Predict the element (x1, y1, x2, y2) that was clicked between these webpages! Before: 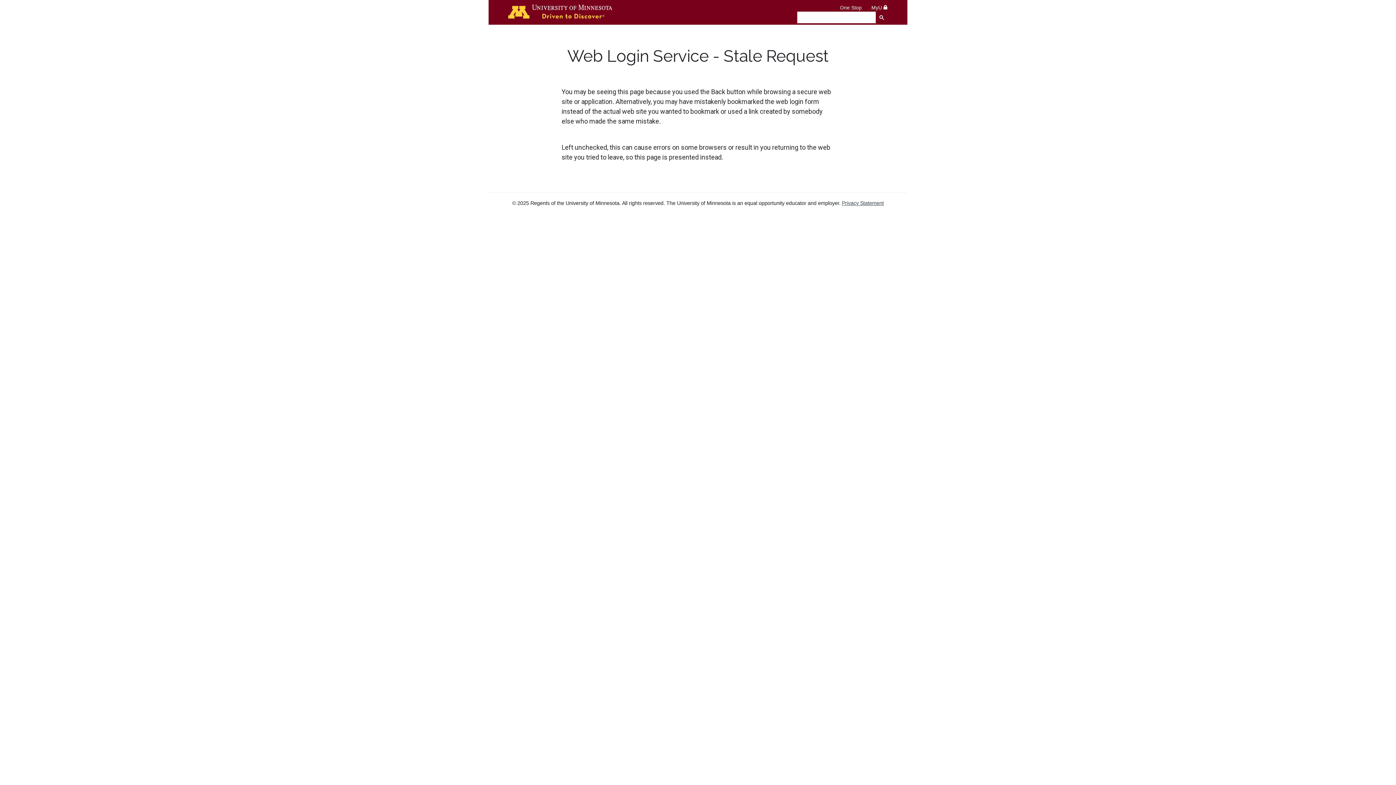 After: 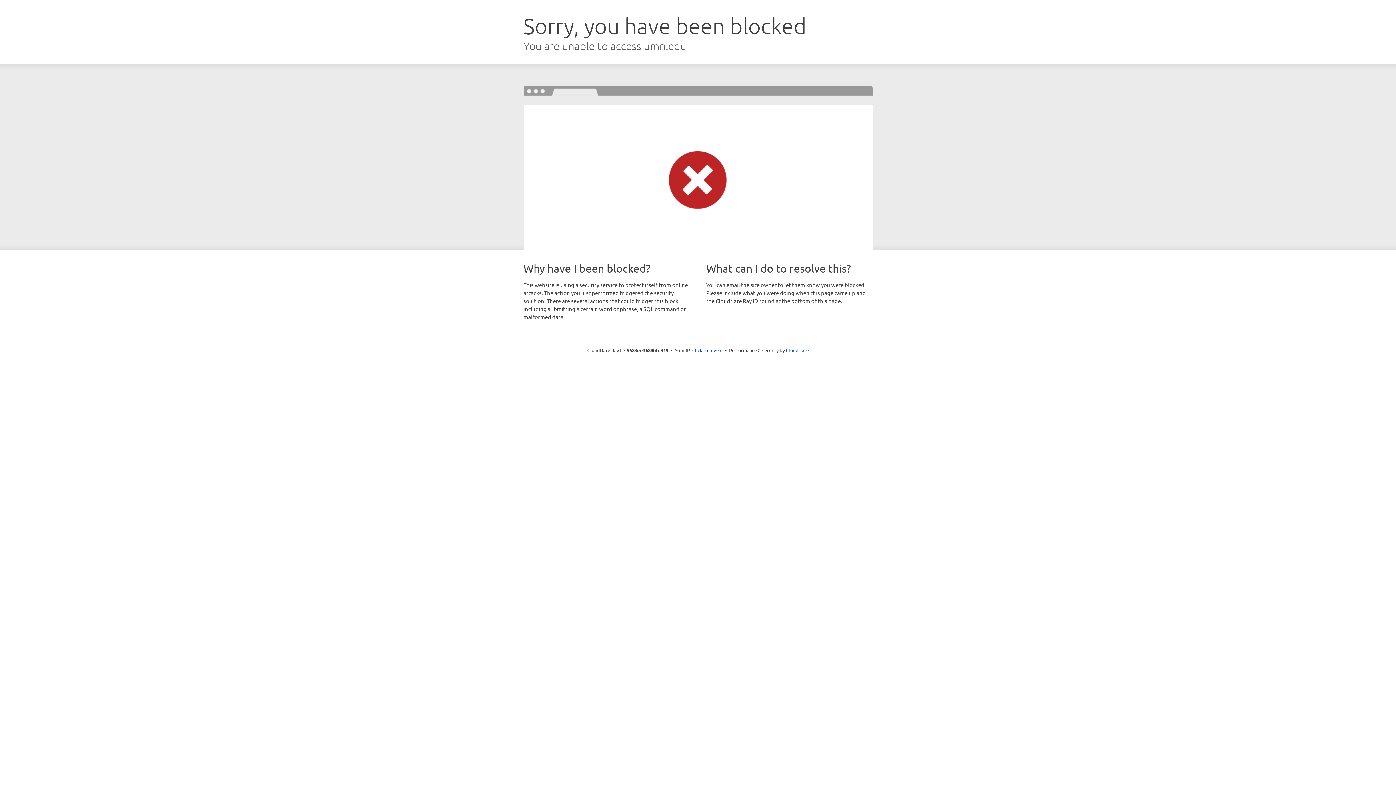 Action: label: Go to the U of M home page bbox: (508, 4, 613, 18)